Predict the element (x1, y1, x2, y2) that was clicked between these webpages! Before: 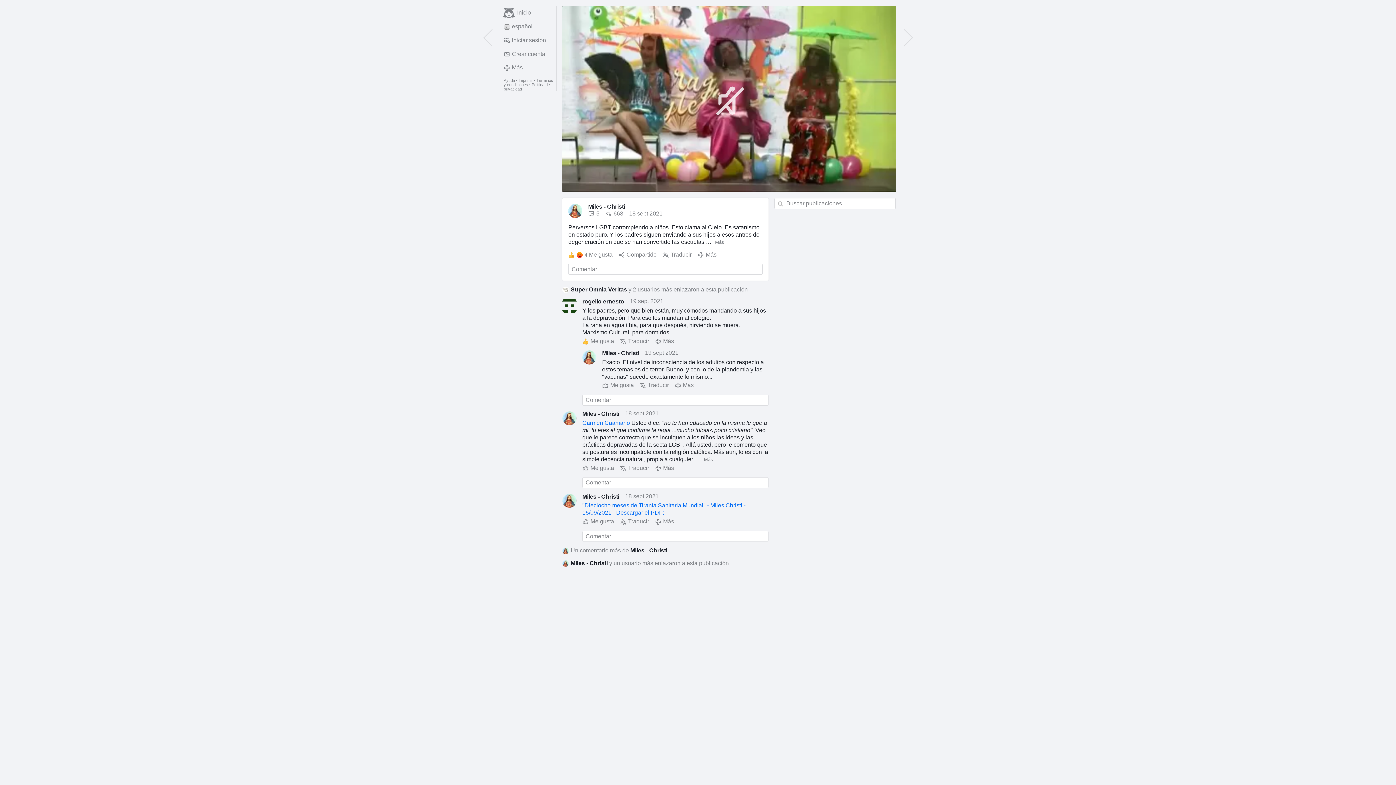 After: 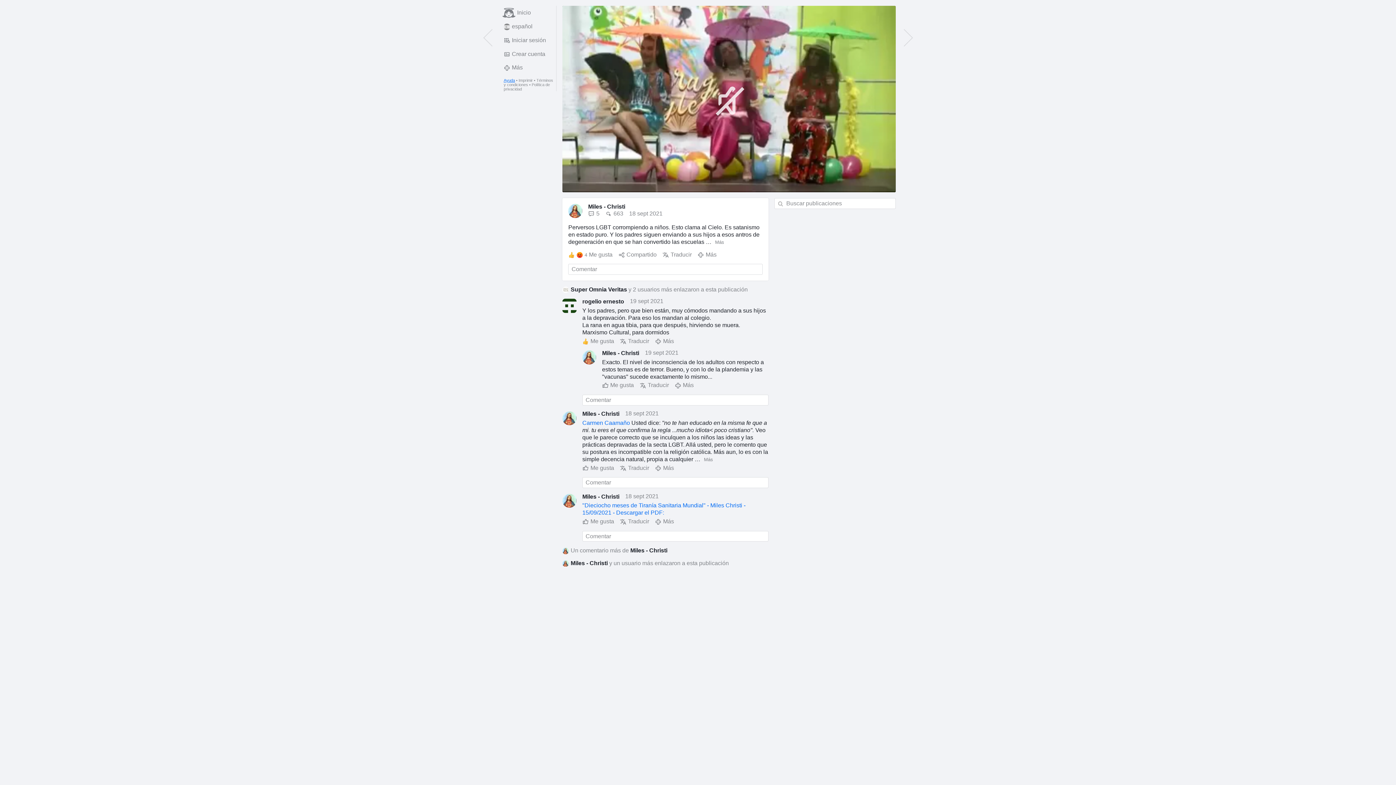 Action: bbox: (503, 78, 515, 82) label: Ayuda